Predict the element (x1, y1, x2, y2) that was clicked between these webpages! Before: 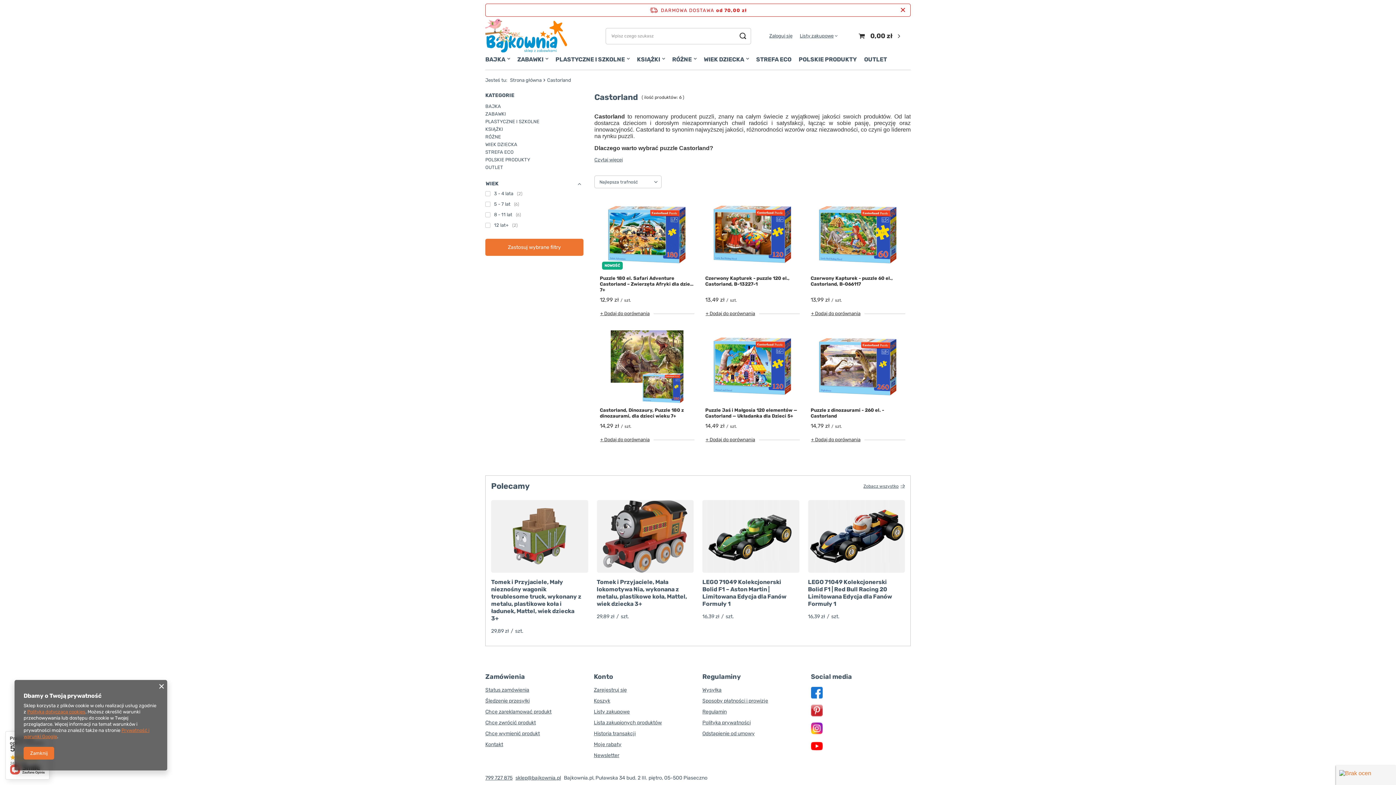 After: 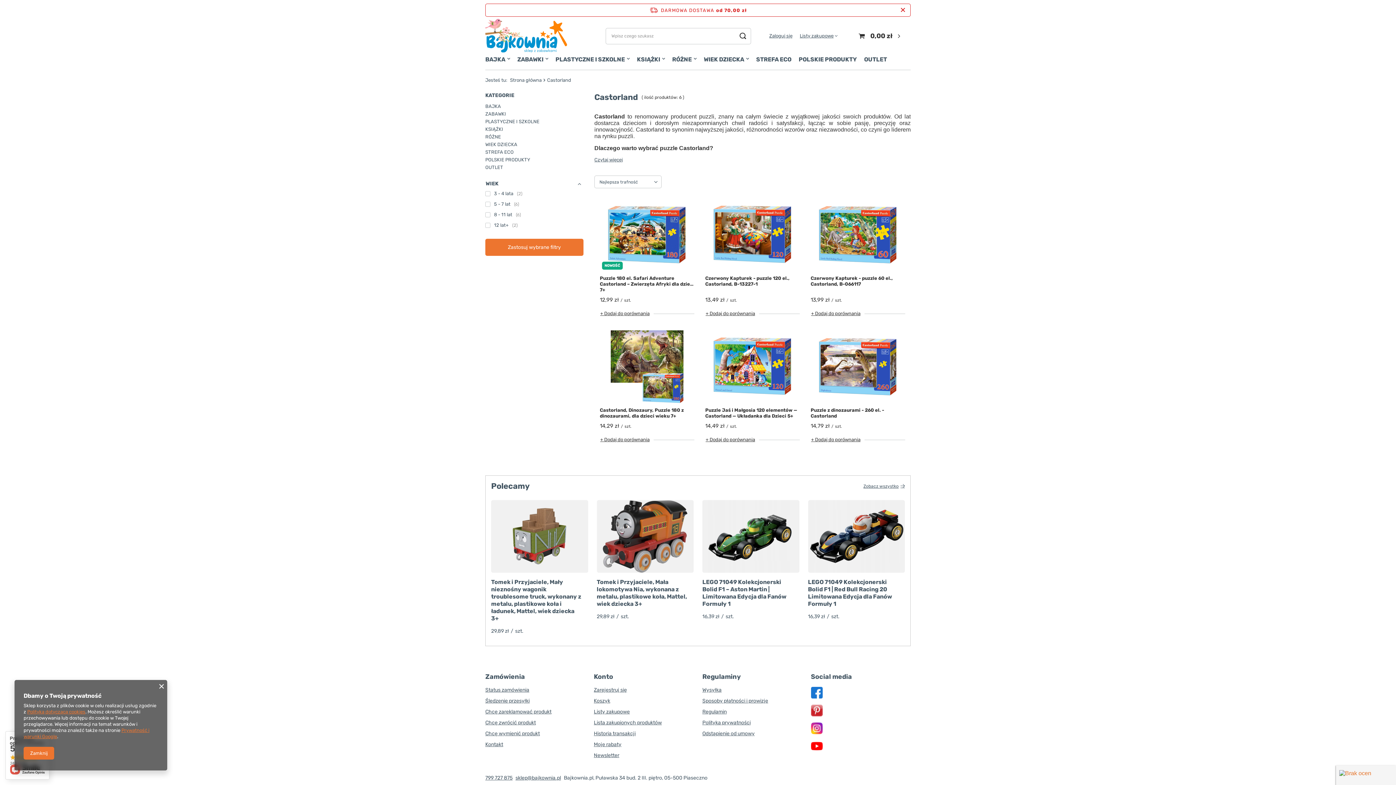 Action: label: 799 727 875 bbox: (485, 775, 512, 781)